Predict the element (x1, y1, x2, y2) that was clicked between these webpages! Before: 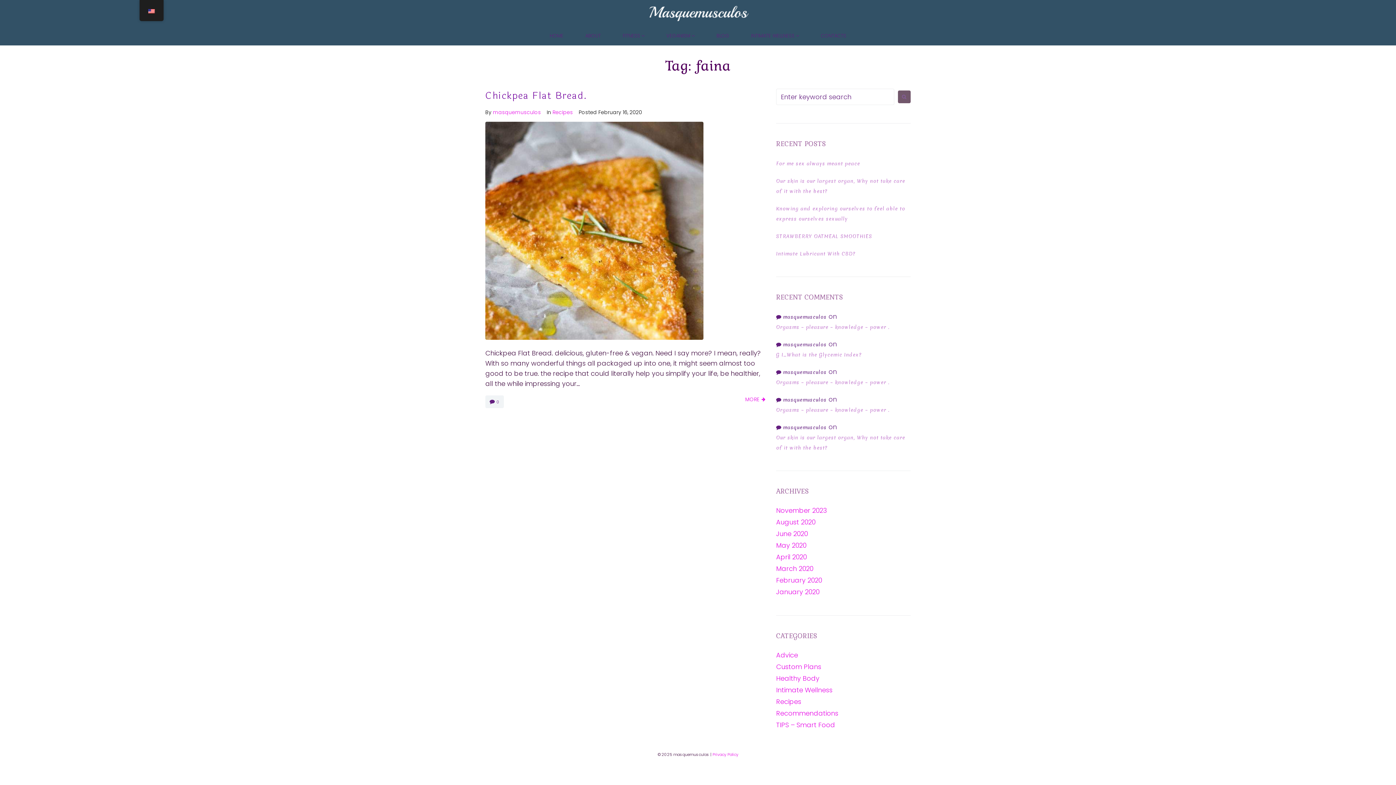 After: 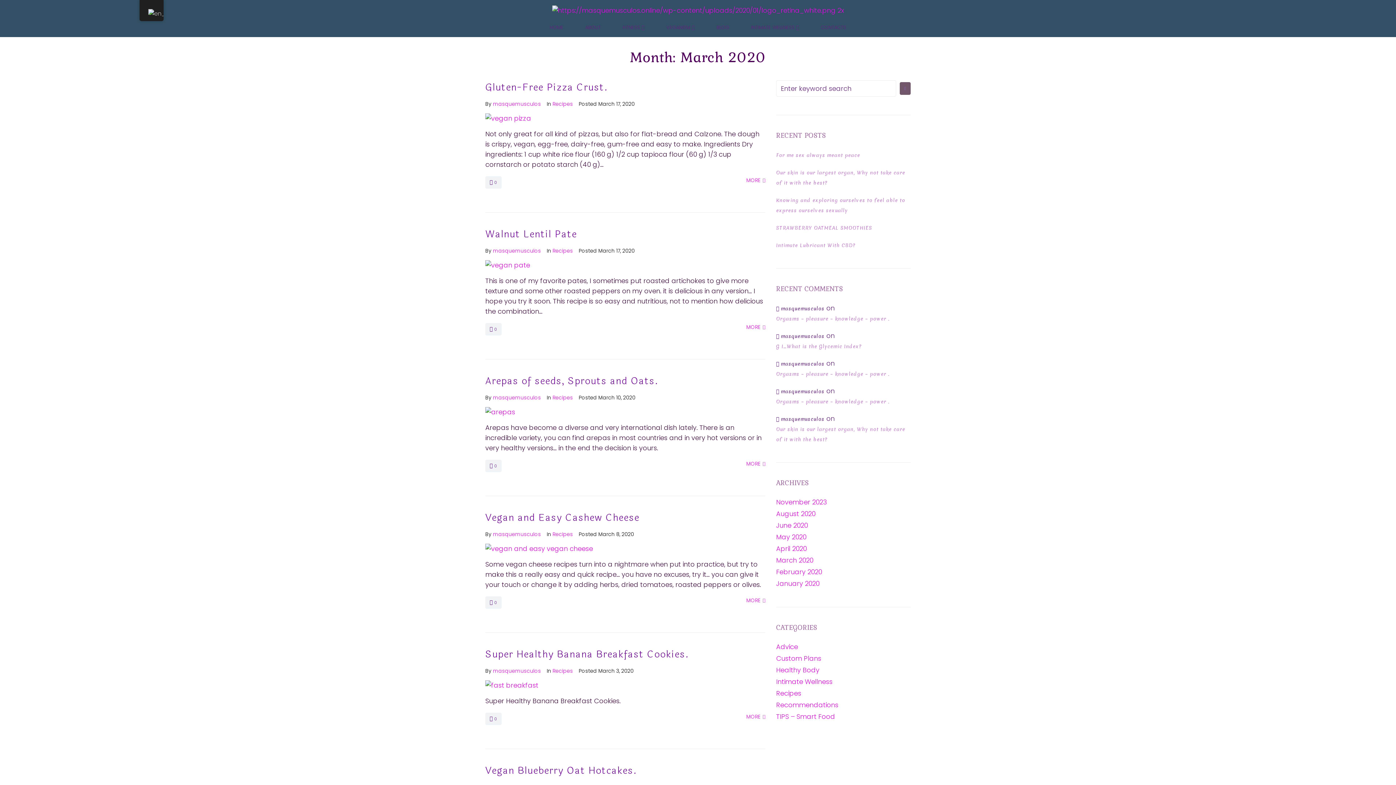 Action: bbox: (776, 564, 813, 573) label: March 2020